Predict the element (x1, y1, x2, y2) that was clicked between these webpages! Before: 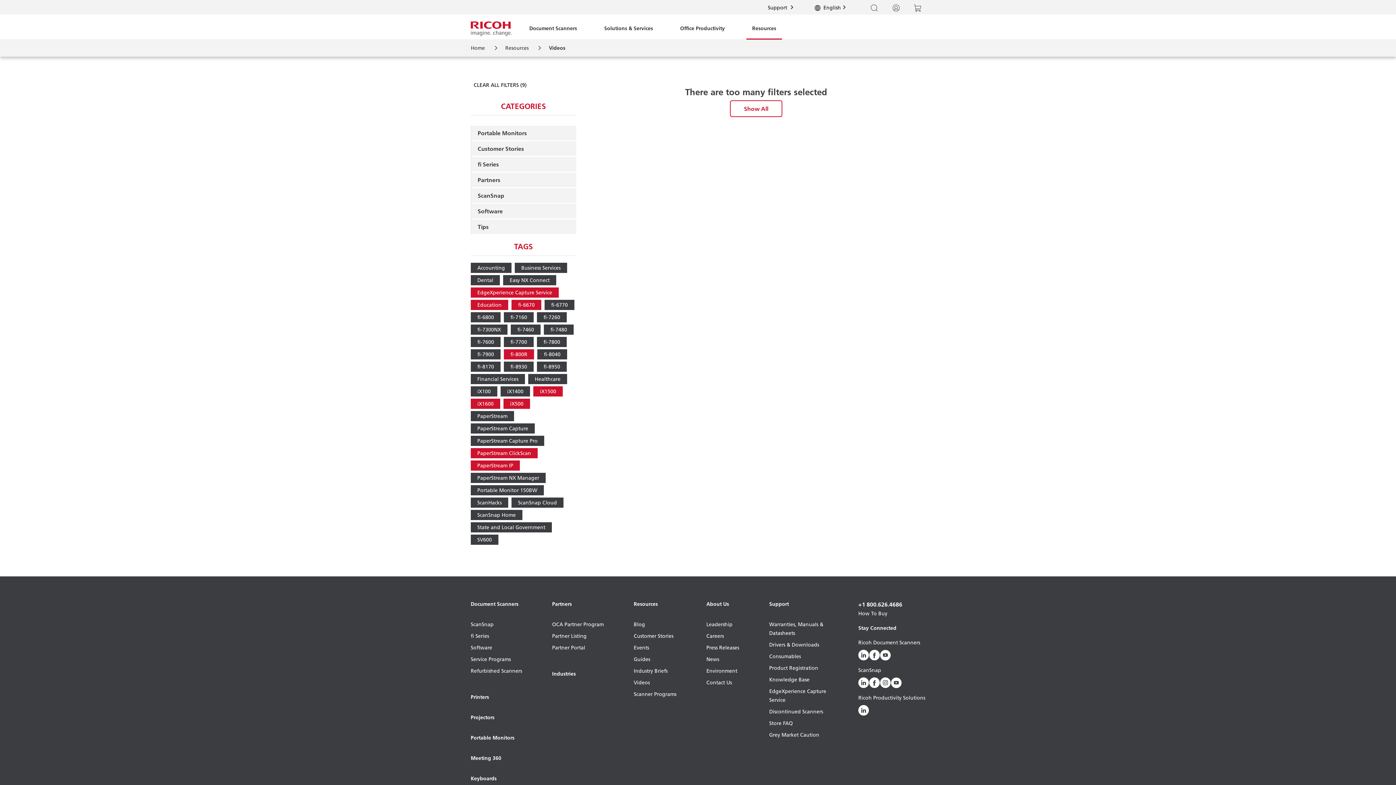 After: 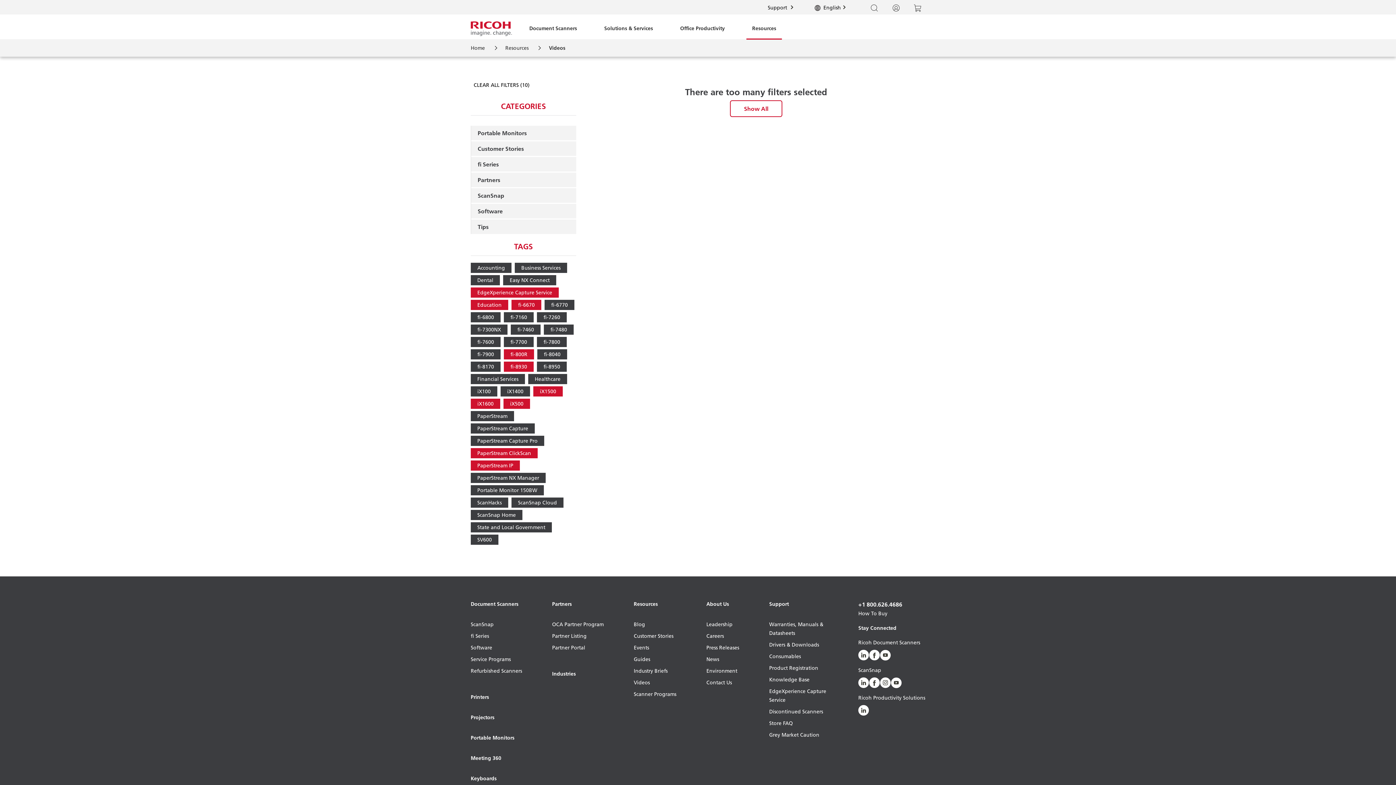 Action: bbox: (504, 361, 533, 372) label: fi-8930